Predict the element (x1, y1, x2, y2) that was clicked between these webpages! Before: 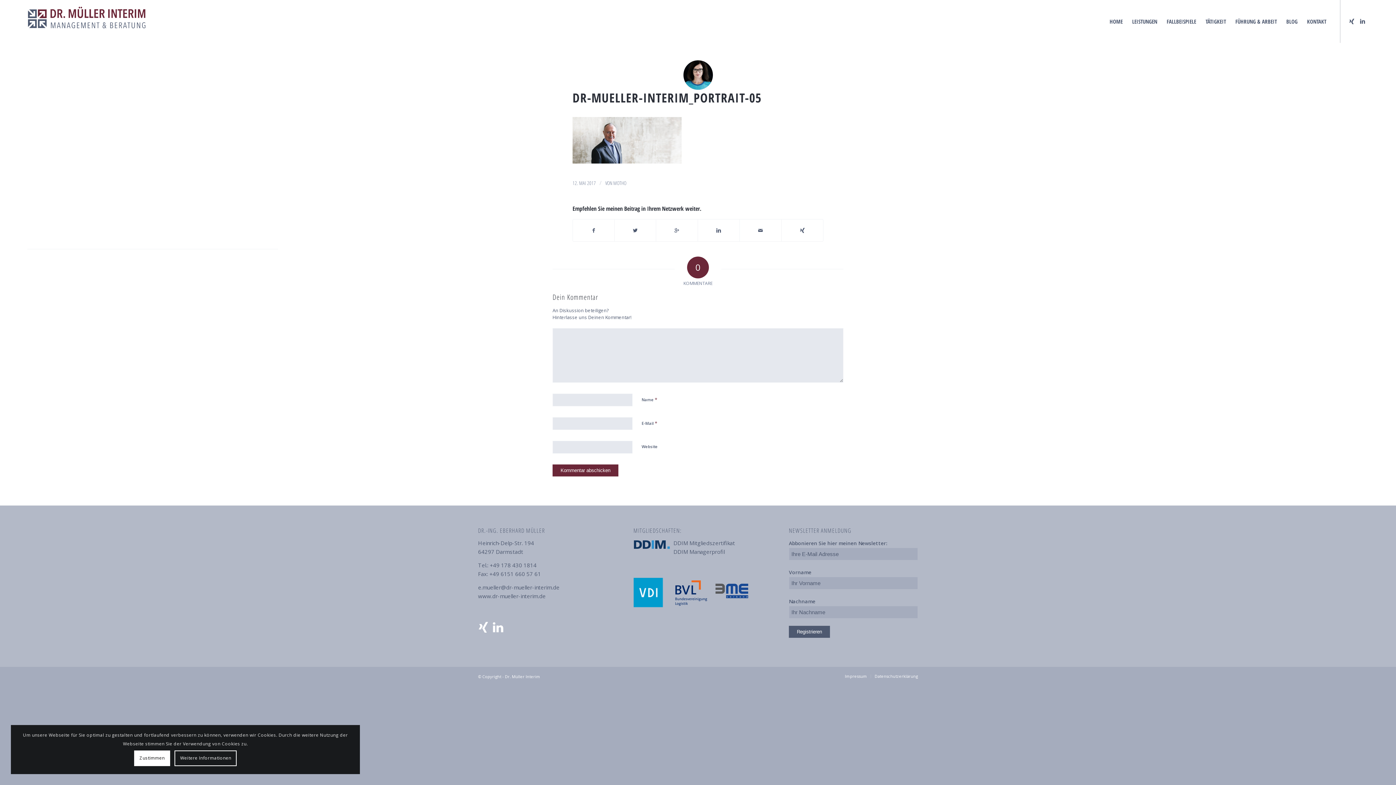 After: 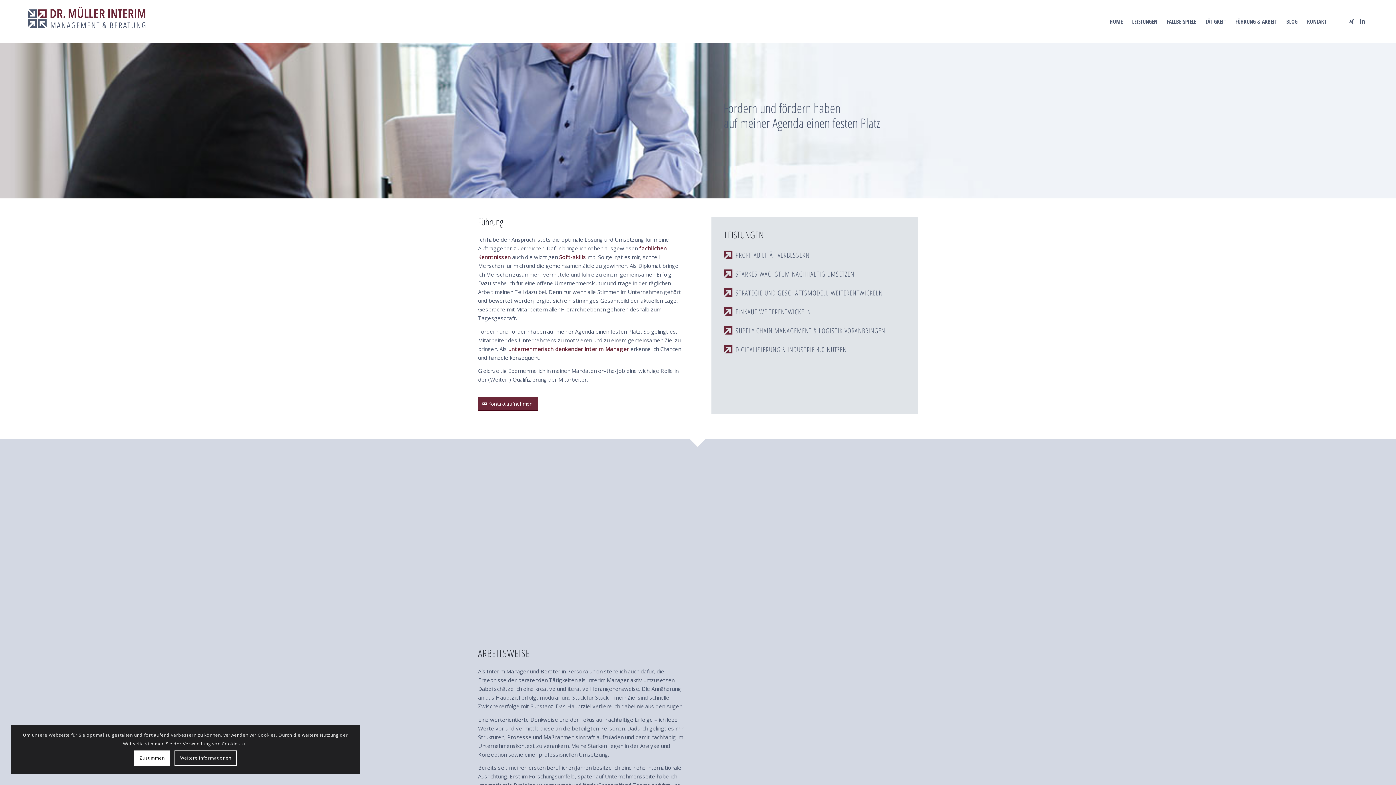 Action: label: FÜHRUNG & ARBEIT bbox: (1230, 0, 1281, 42)